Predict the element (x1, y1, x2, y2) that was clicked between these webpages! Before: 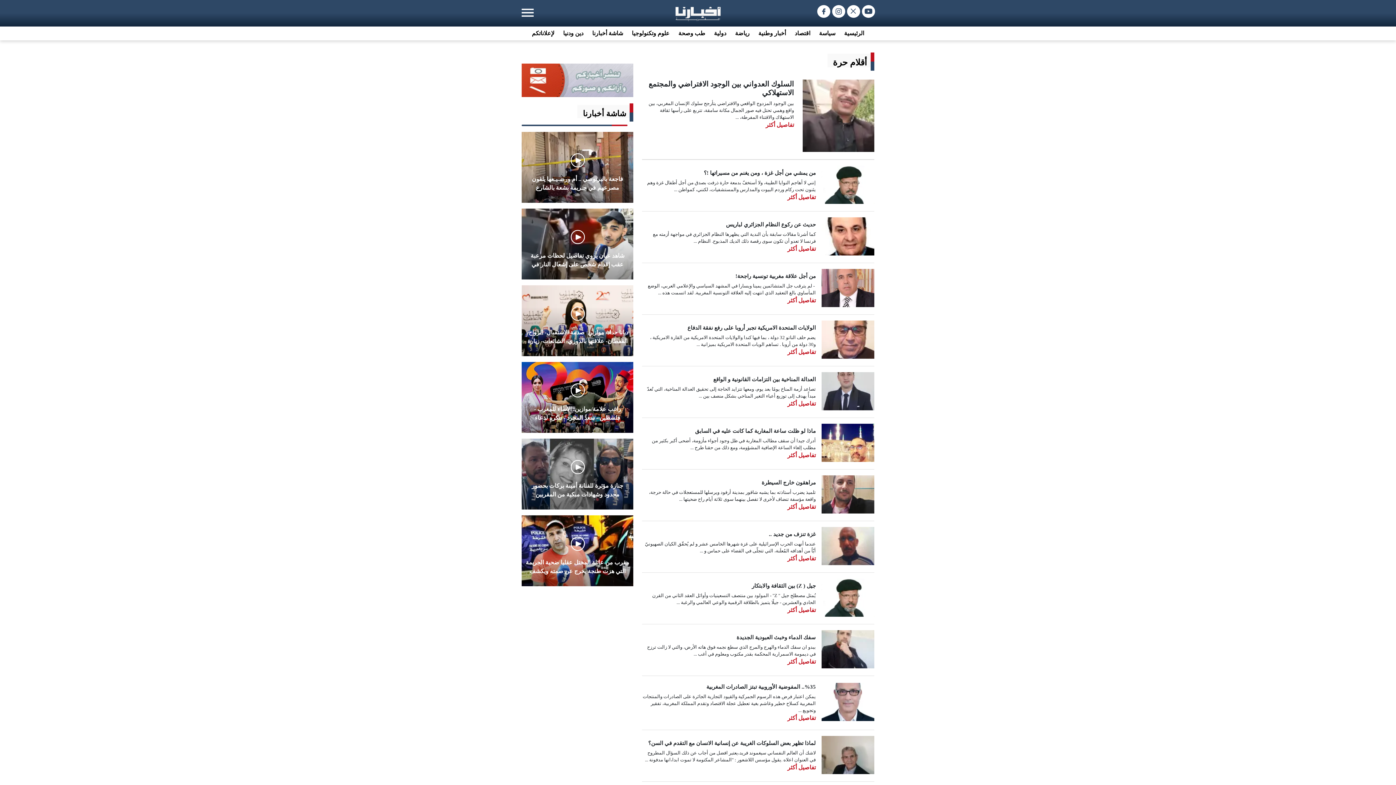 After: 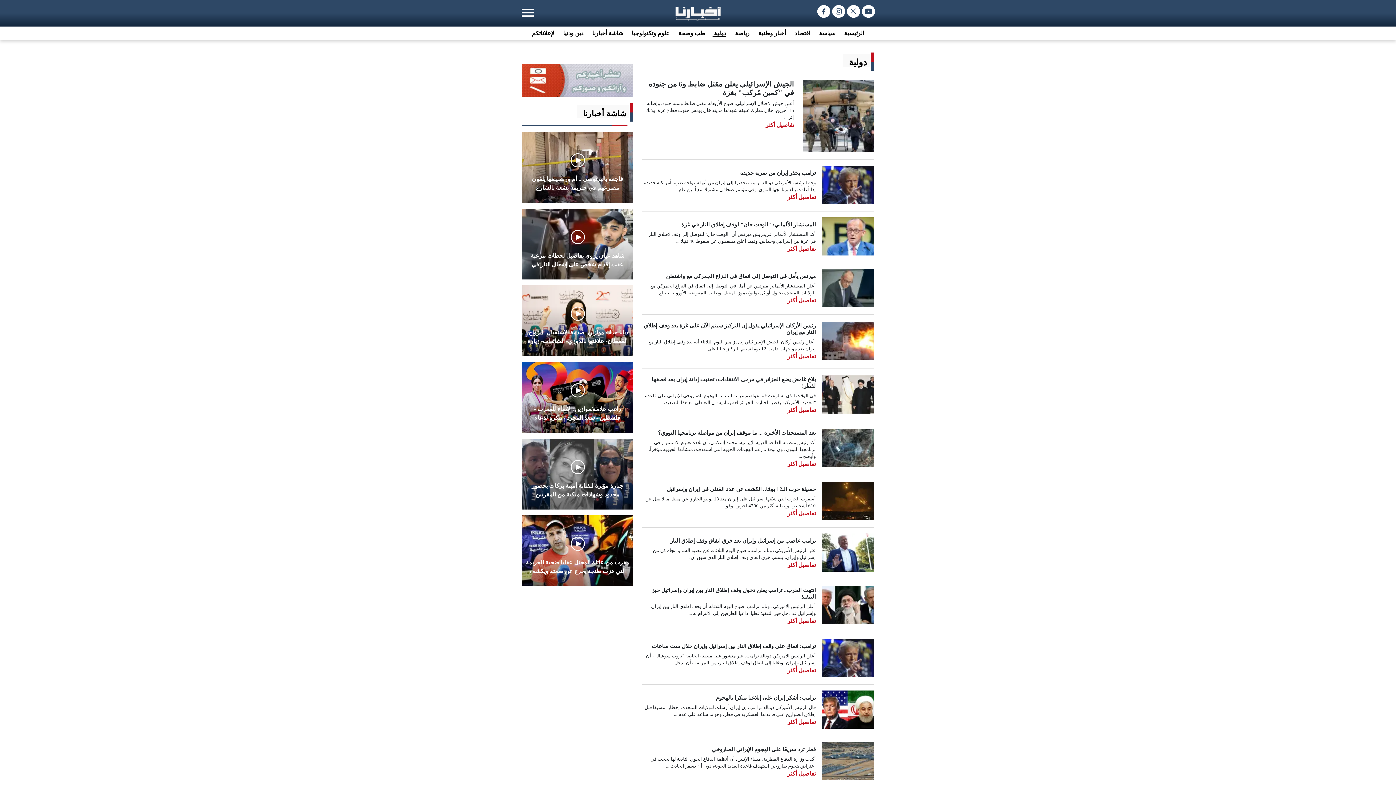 Action: bbox: (712, 30, 726, 36) label: دولية 